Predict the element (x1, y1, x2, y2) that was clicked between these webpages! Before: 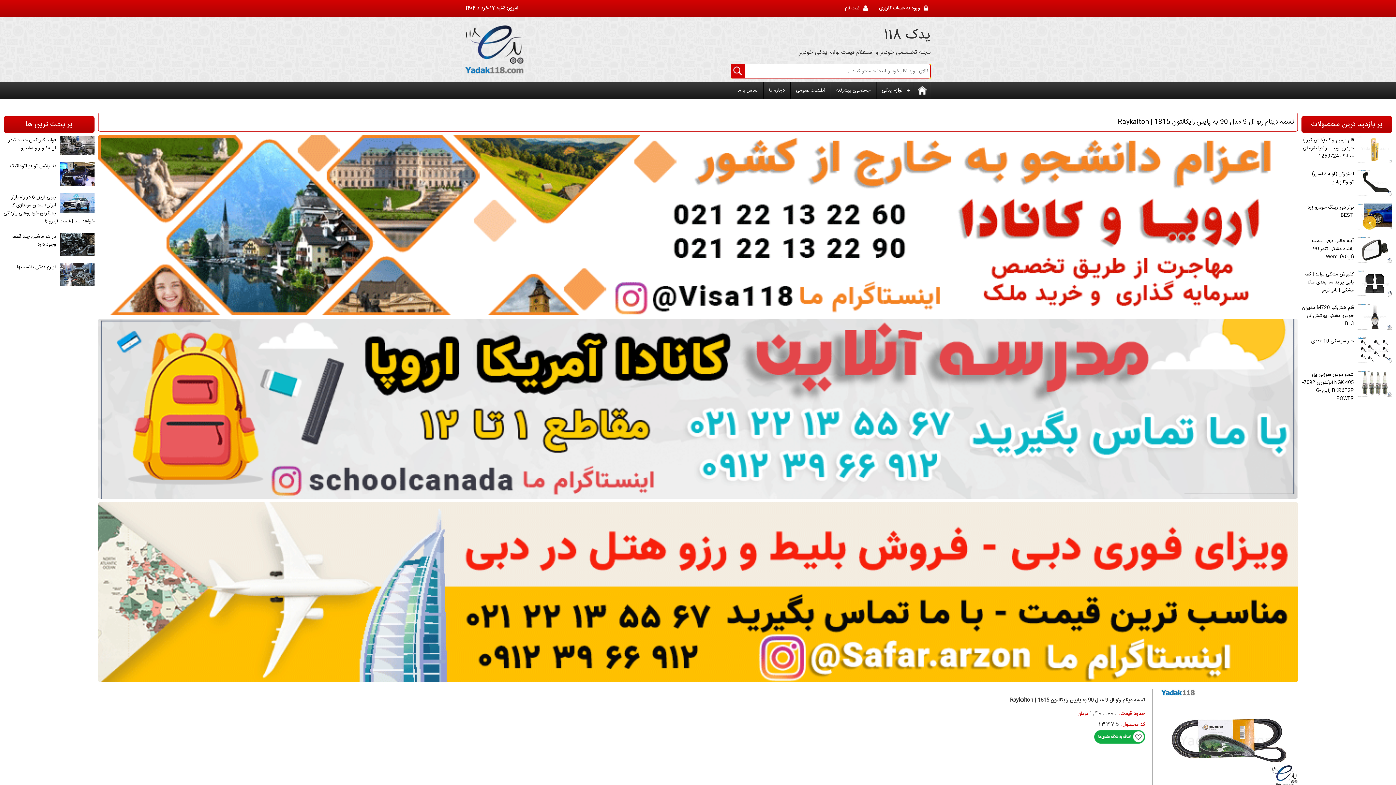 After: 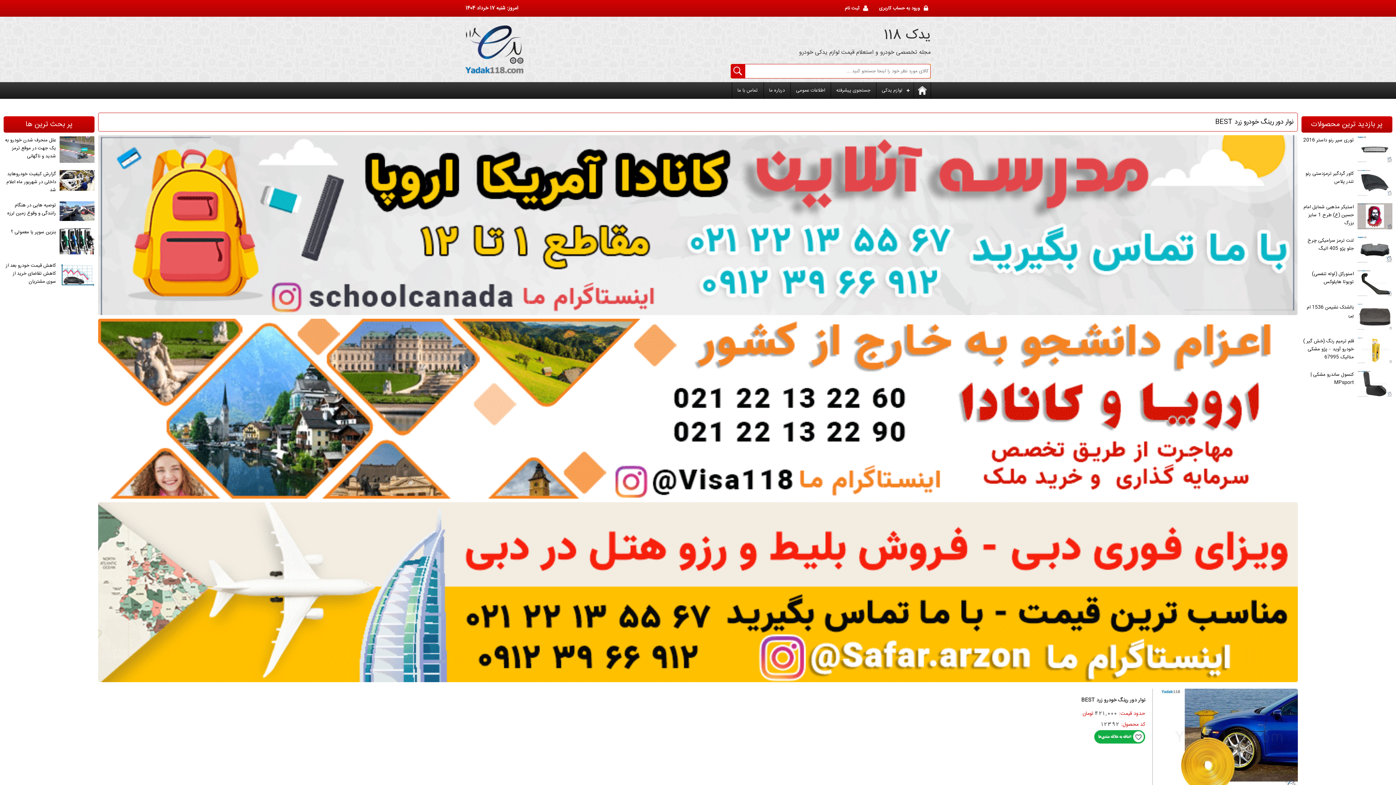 Action: bbox: (1357, 224, 1392, 230)